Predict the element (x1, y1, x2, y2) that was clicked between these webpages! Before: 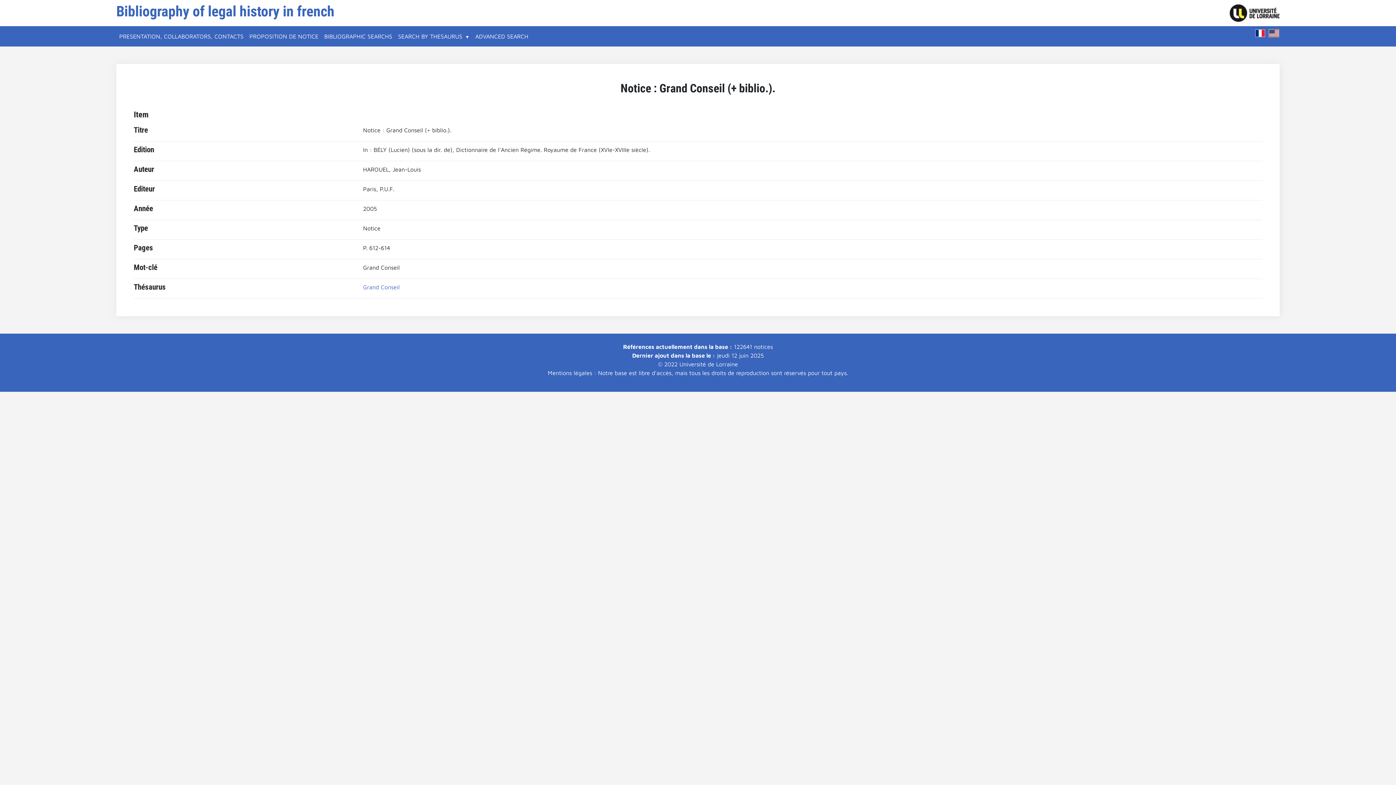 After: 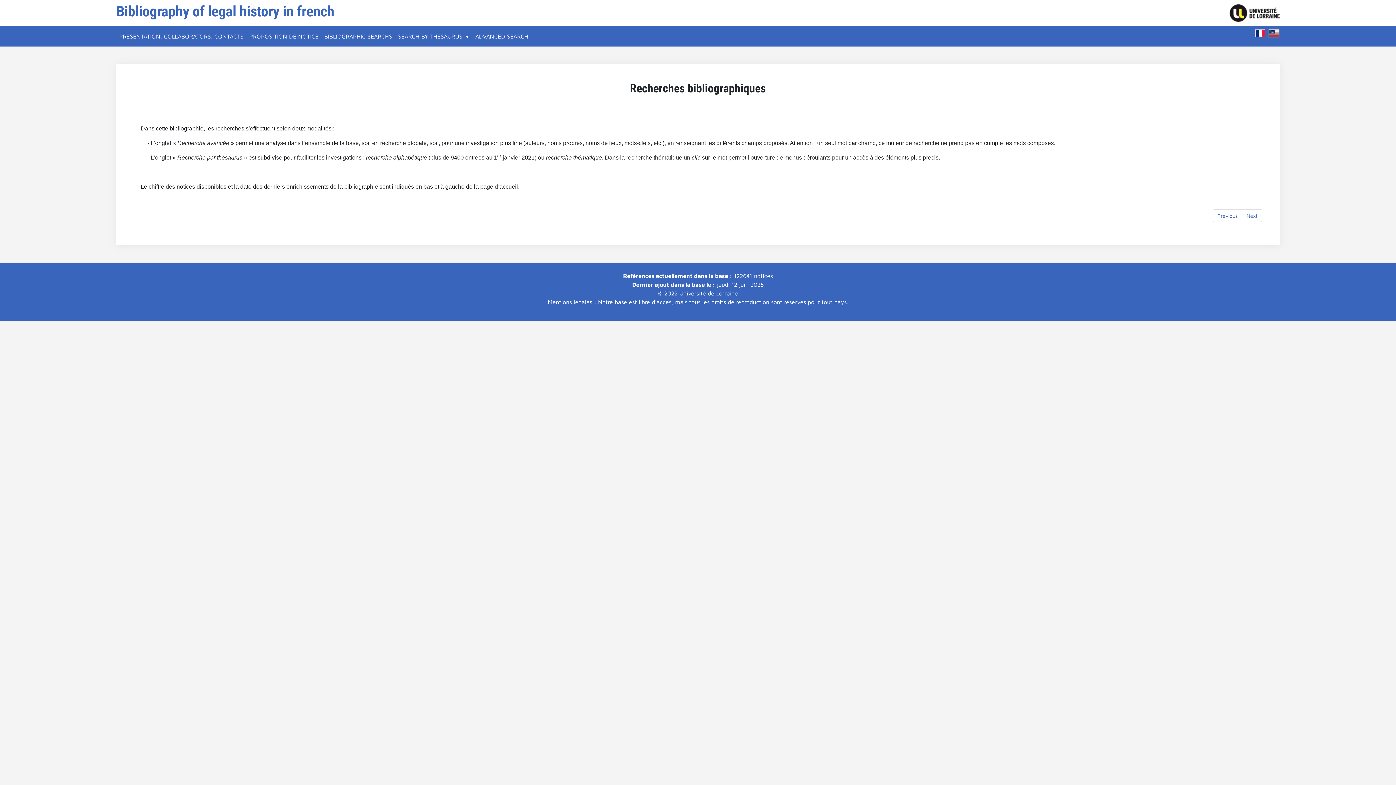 Action: bbox: (321, 29, 395, 43) label: BIBLIOGRAPHIC SEARCHS